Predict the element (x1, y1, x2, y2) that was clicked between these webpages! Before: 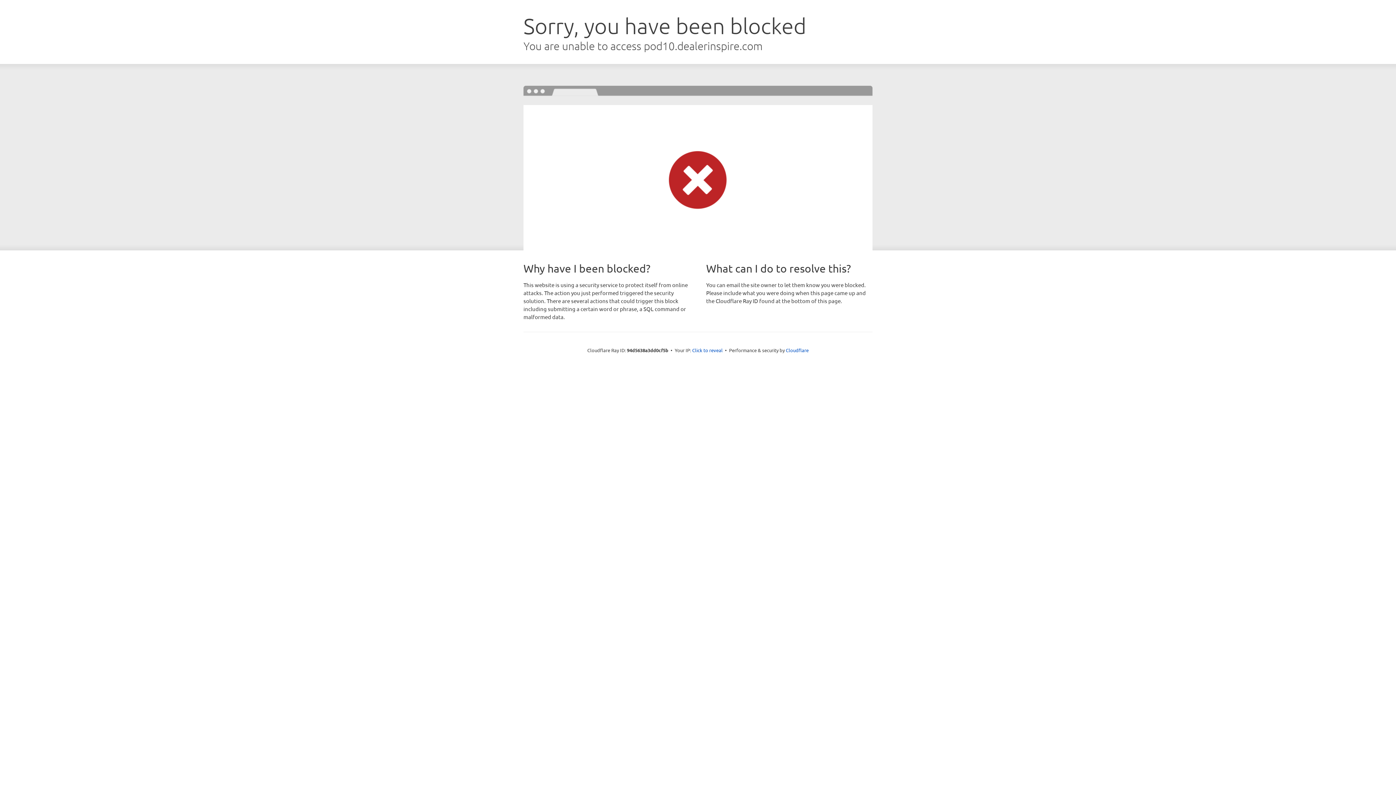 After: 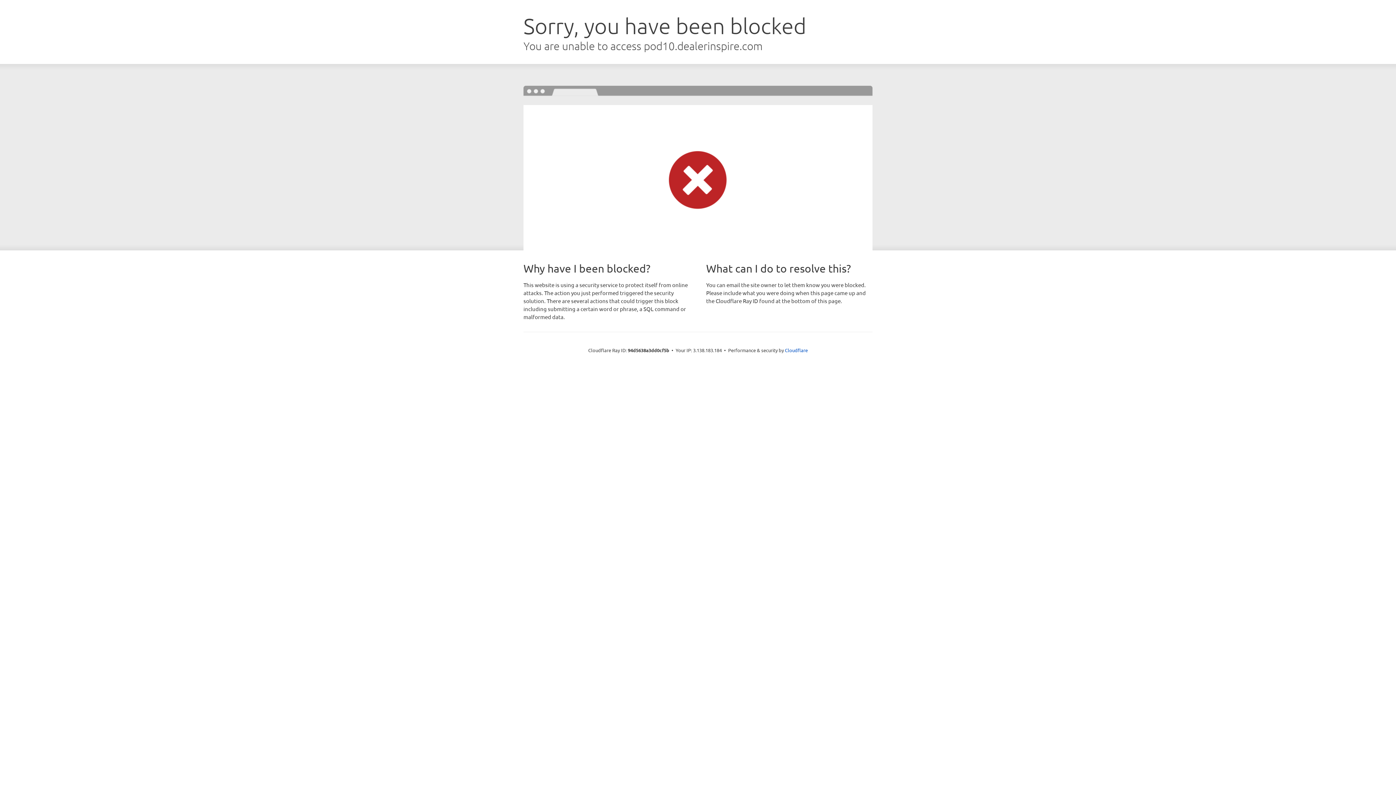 Action: bbox: (692, 346, 722, 353) label: Click to reveal